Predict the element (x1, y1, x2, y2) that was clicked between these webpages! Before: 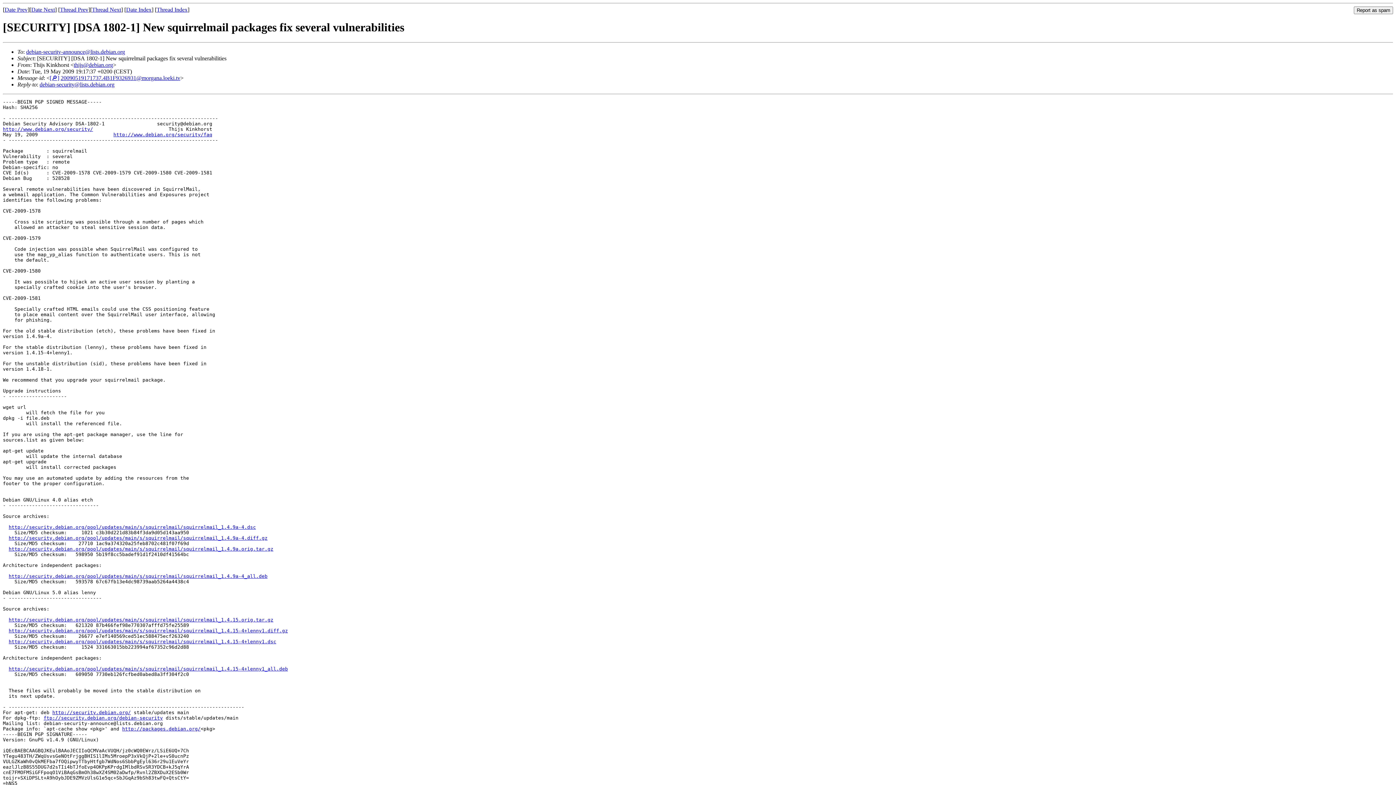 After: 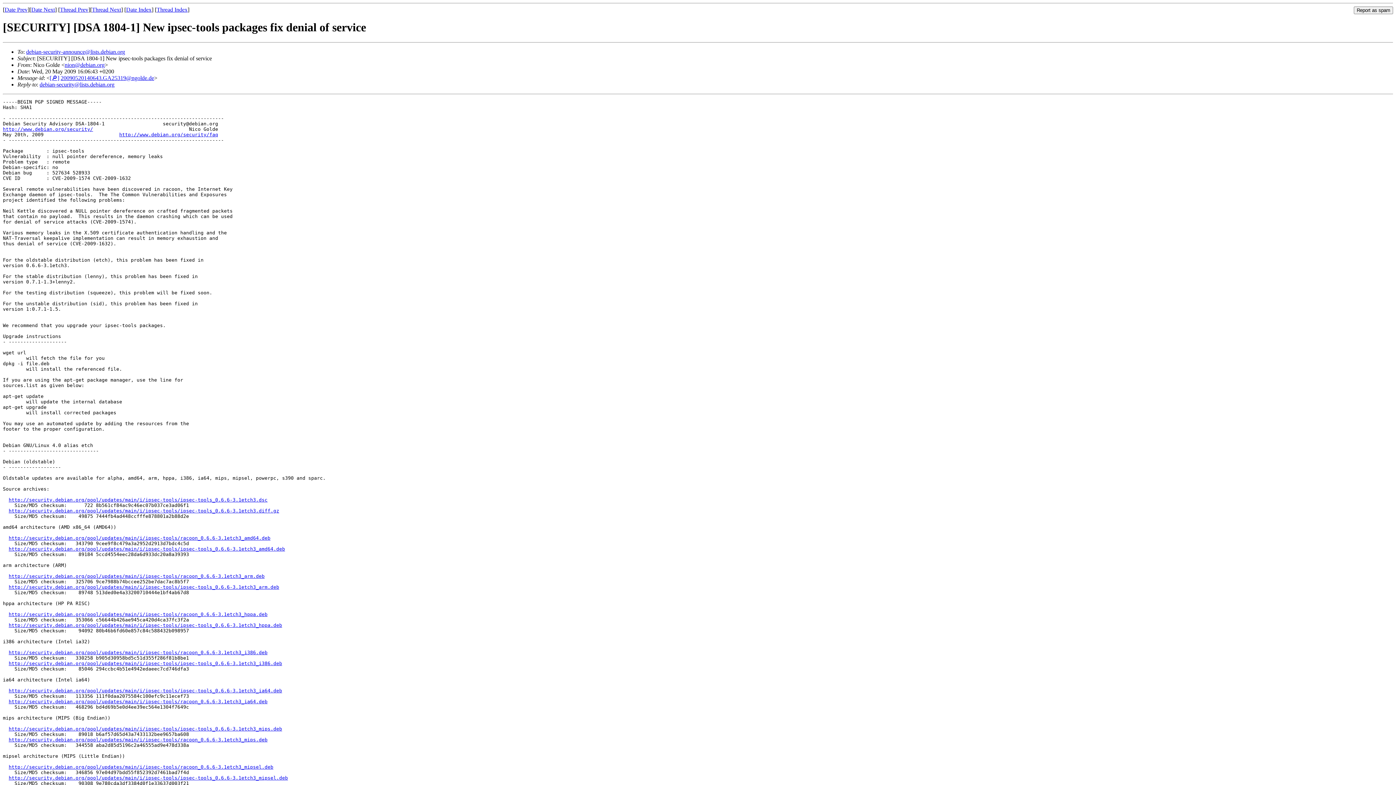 Action: bbox: (31, 6, 54, 12) label: Date Next